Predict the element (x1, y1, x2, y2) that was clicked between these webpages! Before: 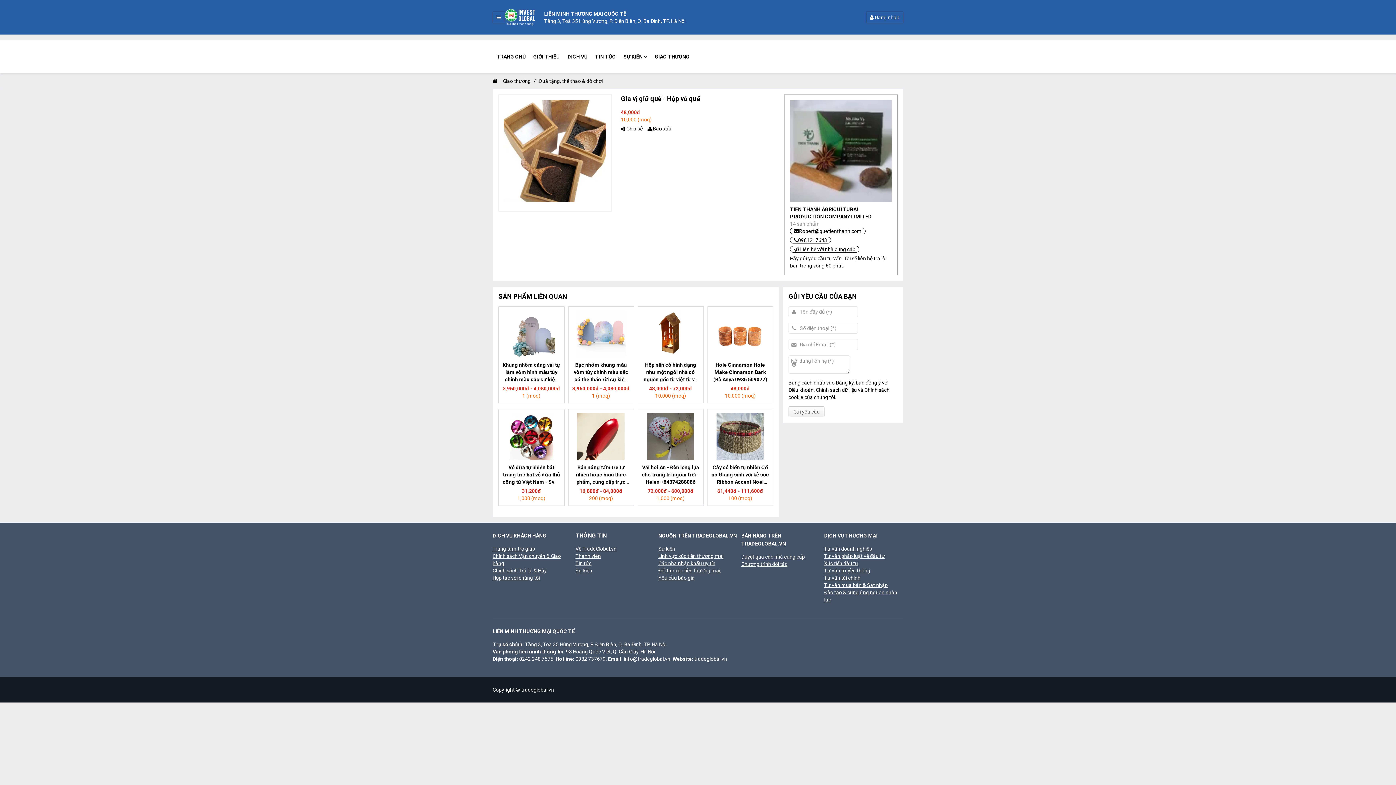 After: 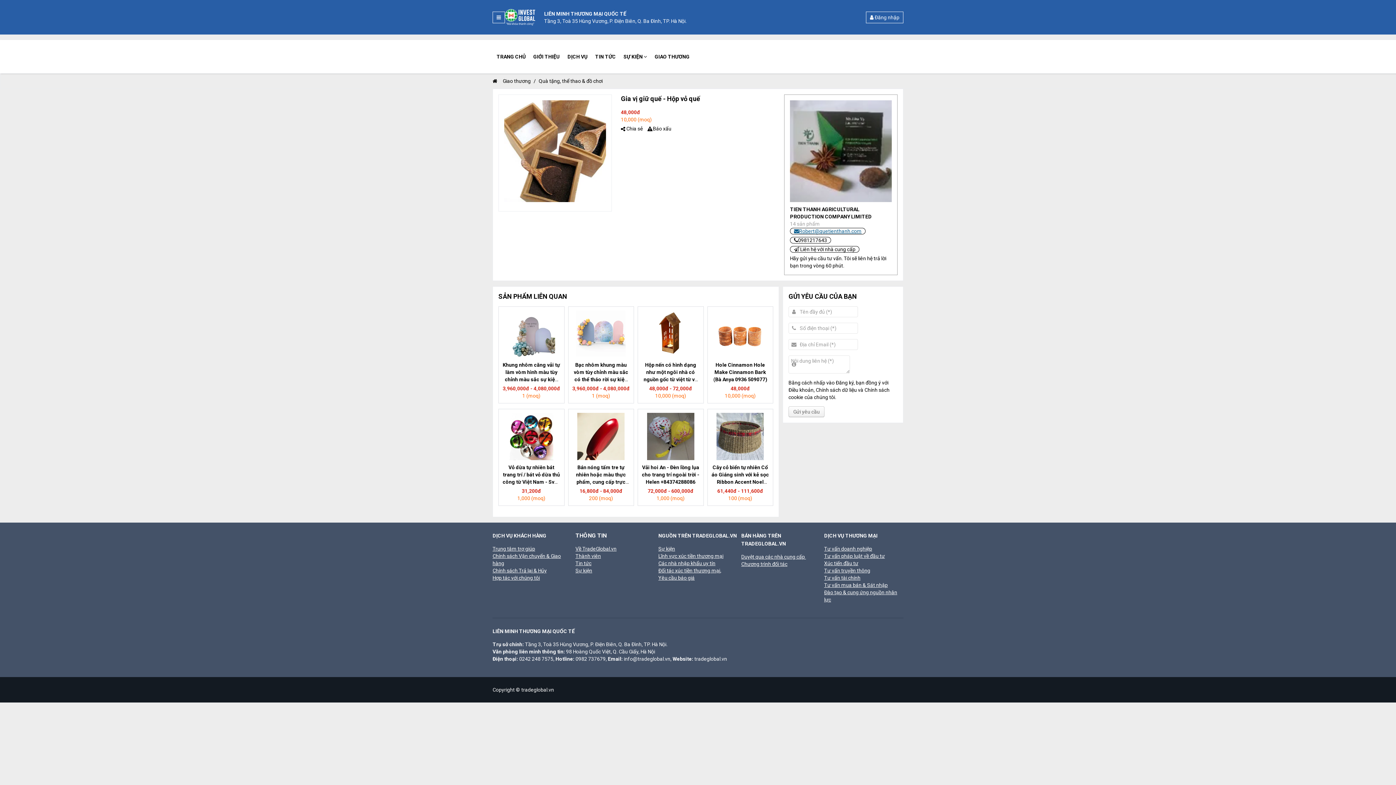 Action: bbox: (790, 227, 865, 234) label: Robert@quetienthanh.com